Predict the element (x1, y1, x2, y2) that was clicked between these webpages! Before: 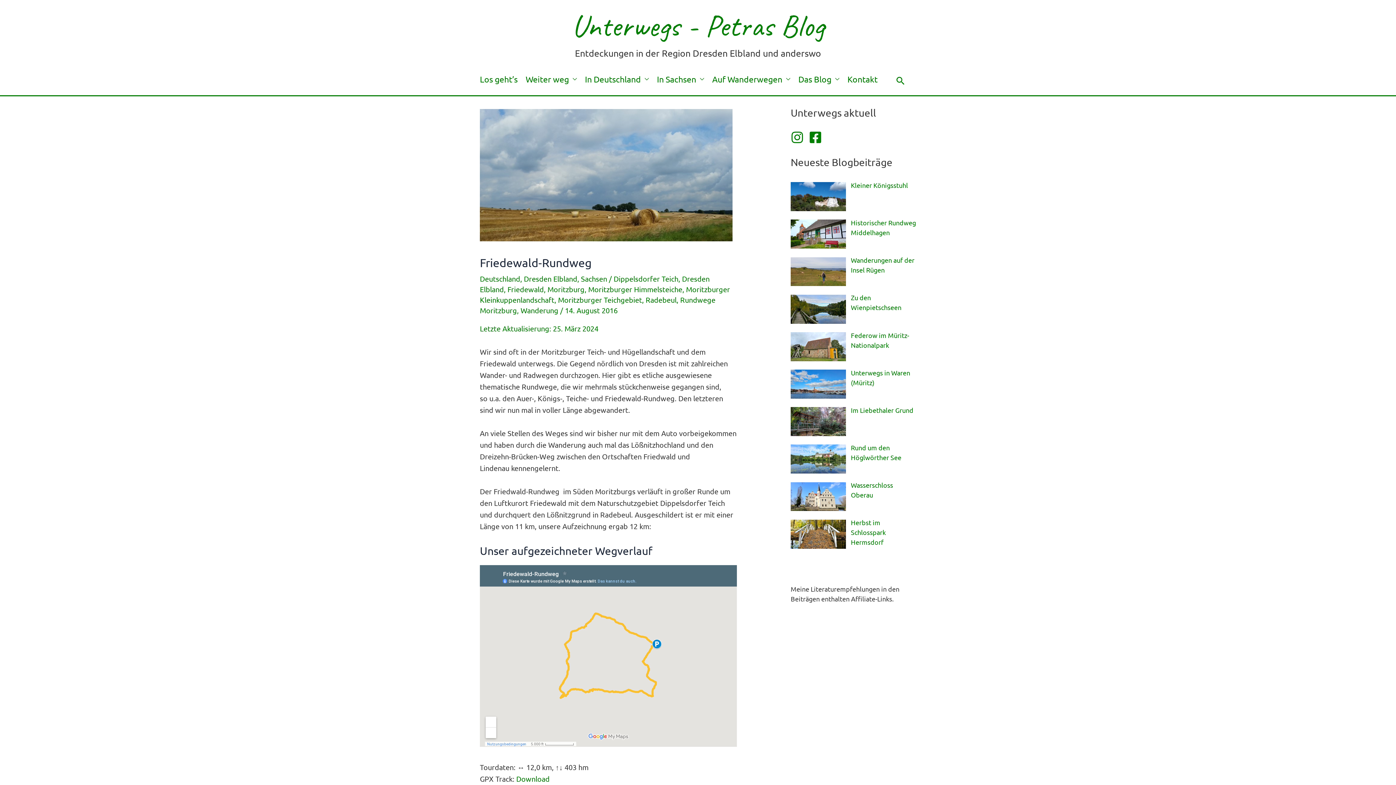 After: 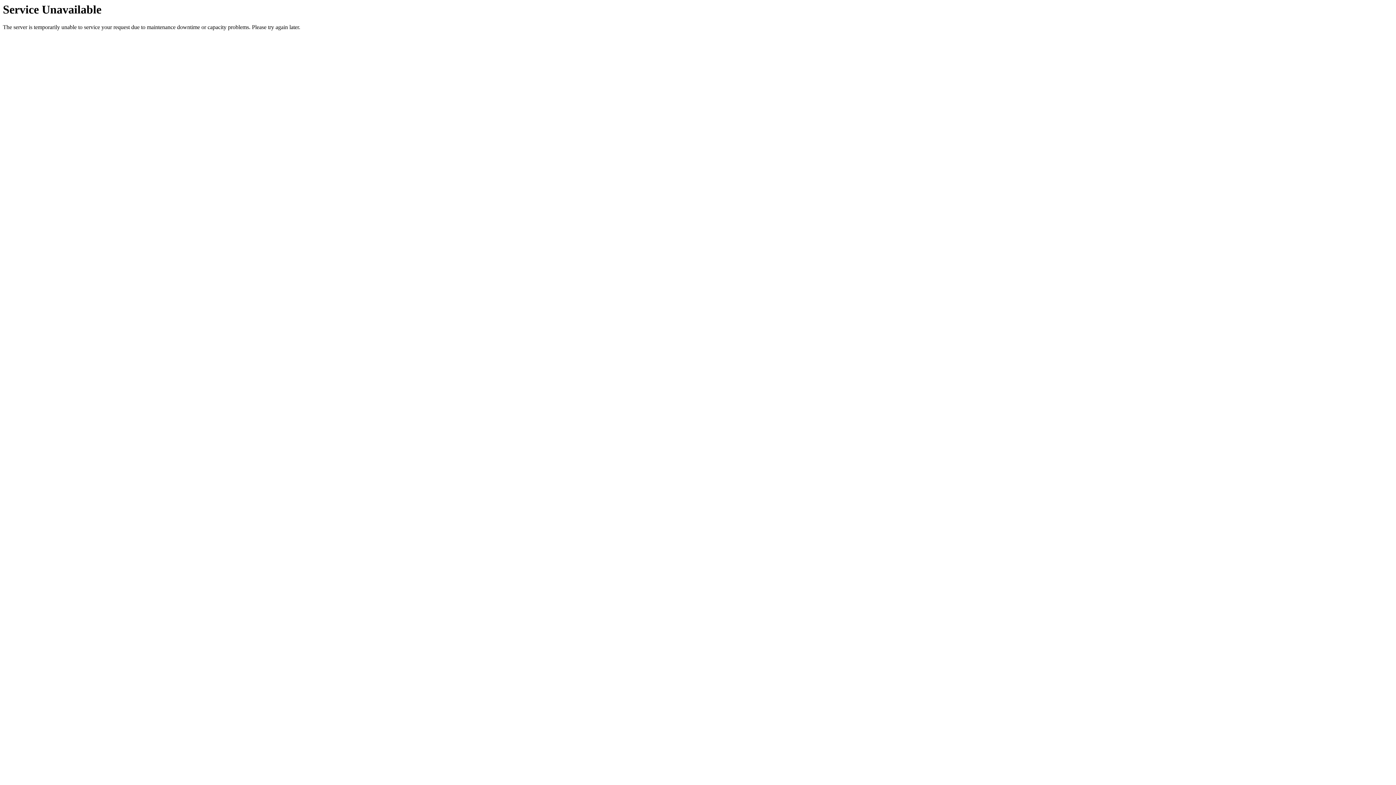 Action: label: Moritzburg bbox: (547, 284, 584, 293)